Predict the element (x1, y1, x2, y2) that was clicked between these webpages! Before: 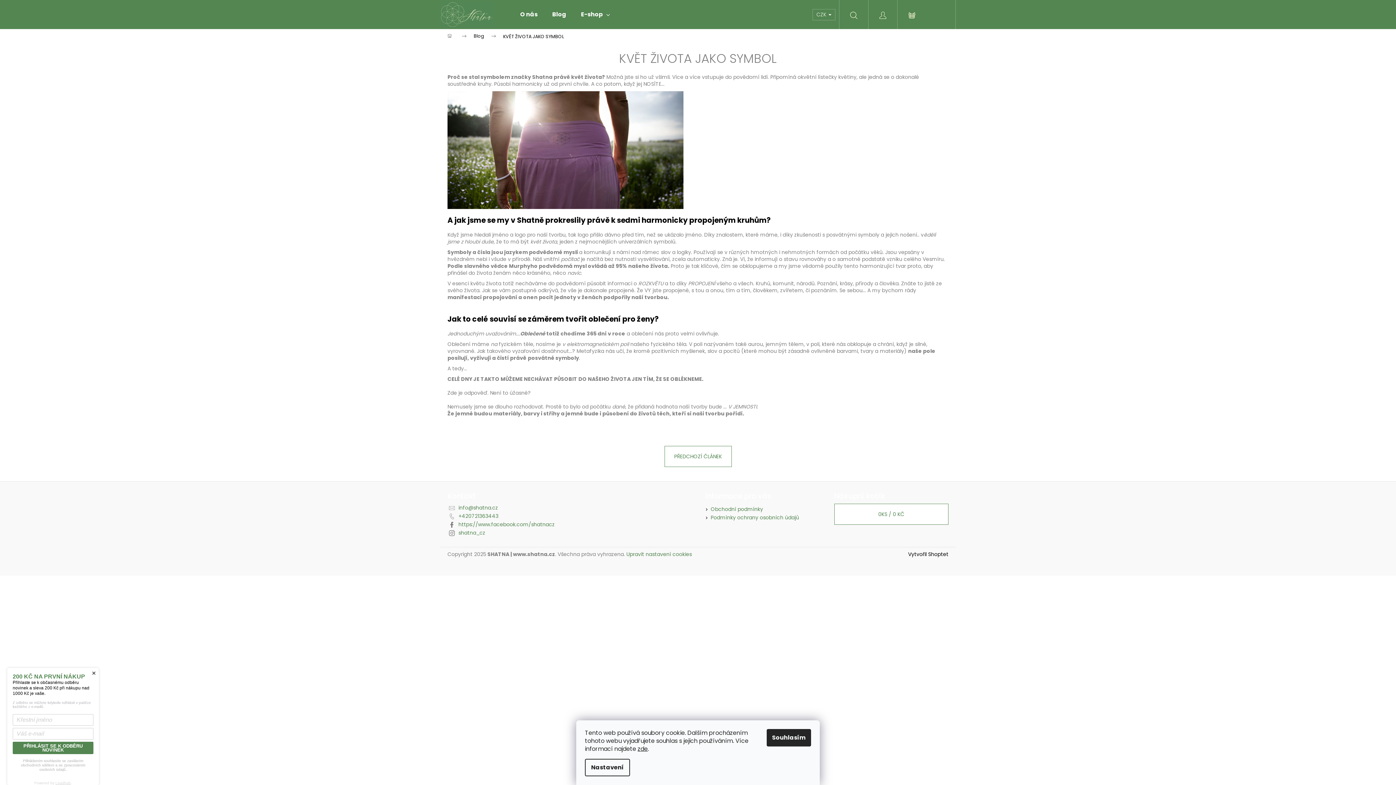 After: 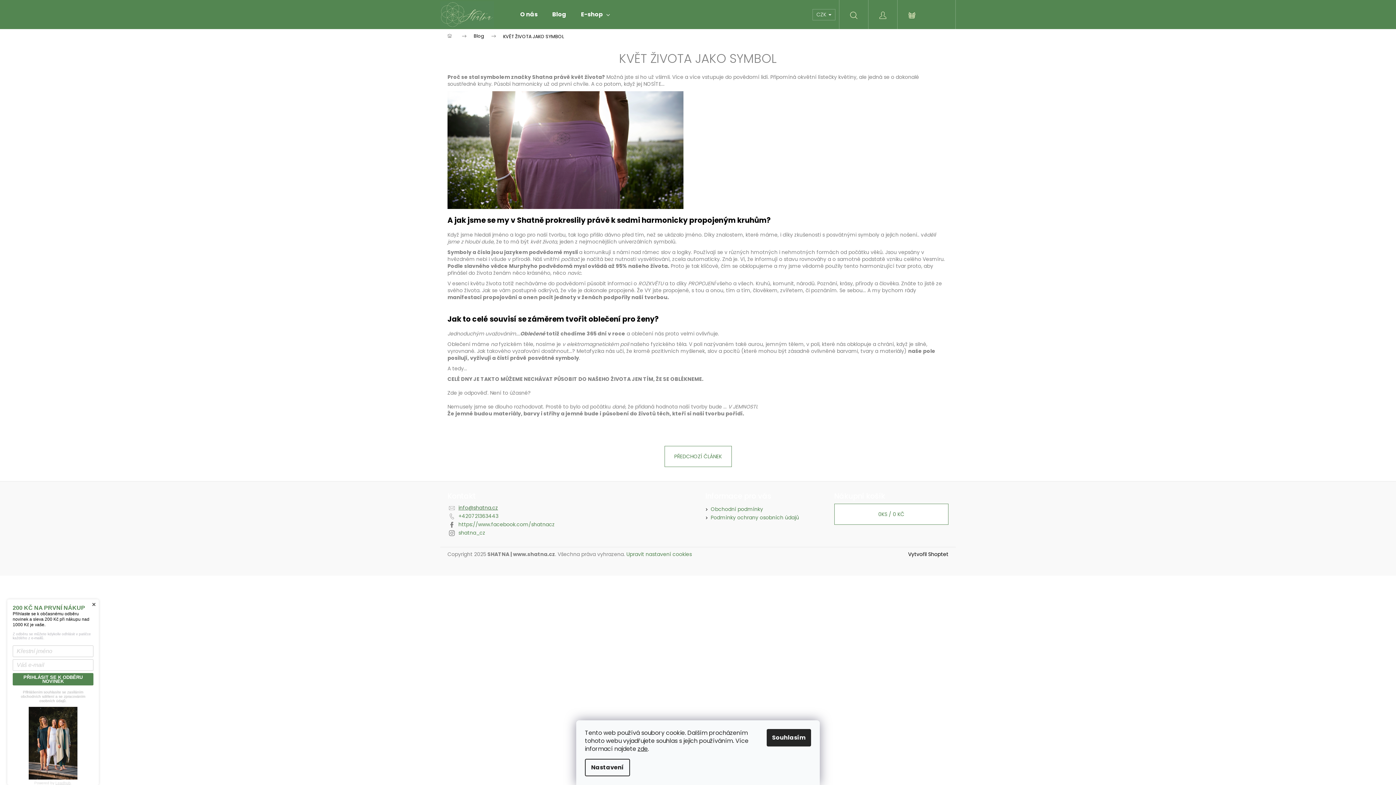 Action: bbox: (458, 504, 498, 511) label: info@shatna.cz